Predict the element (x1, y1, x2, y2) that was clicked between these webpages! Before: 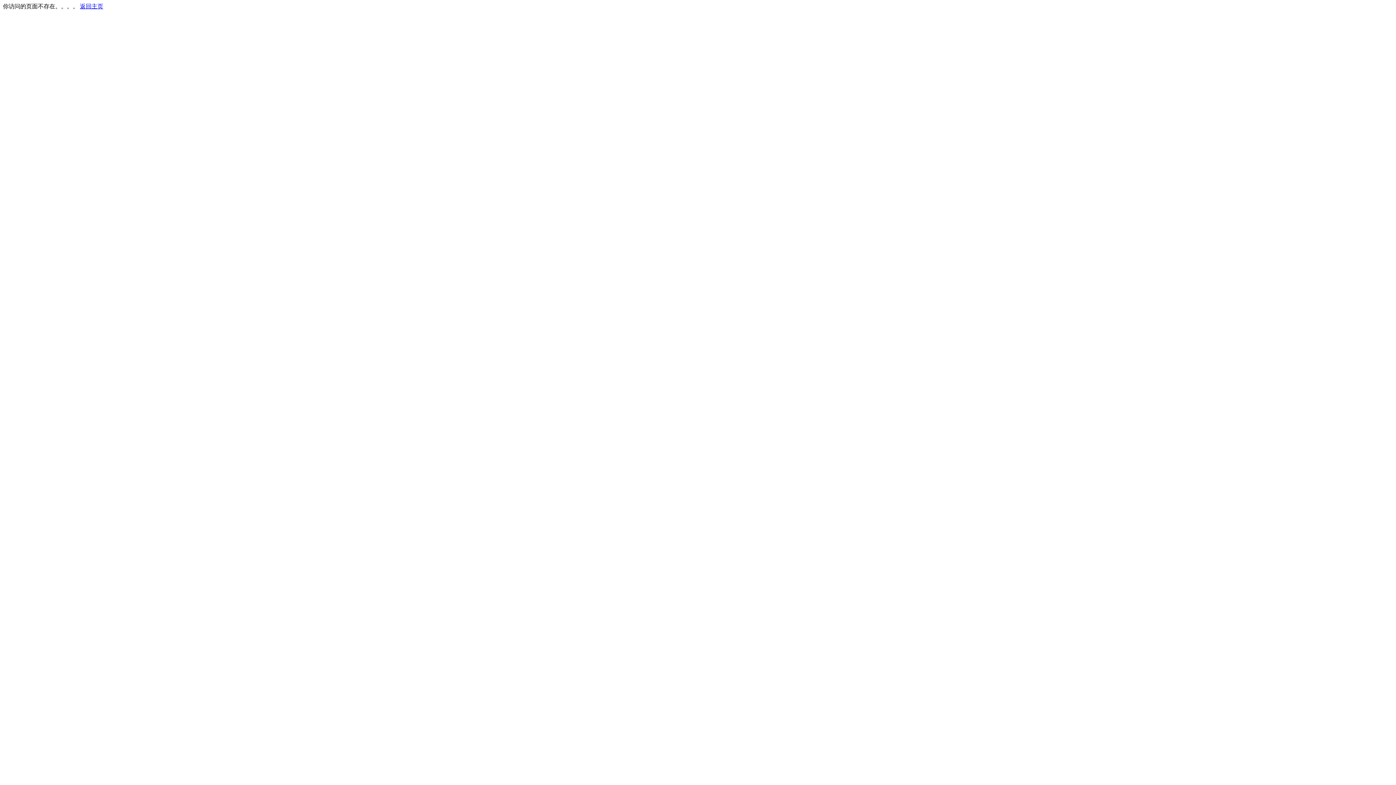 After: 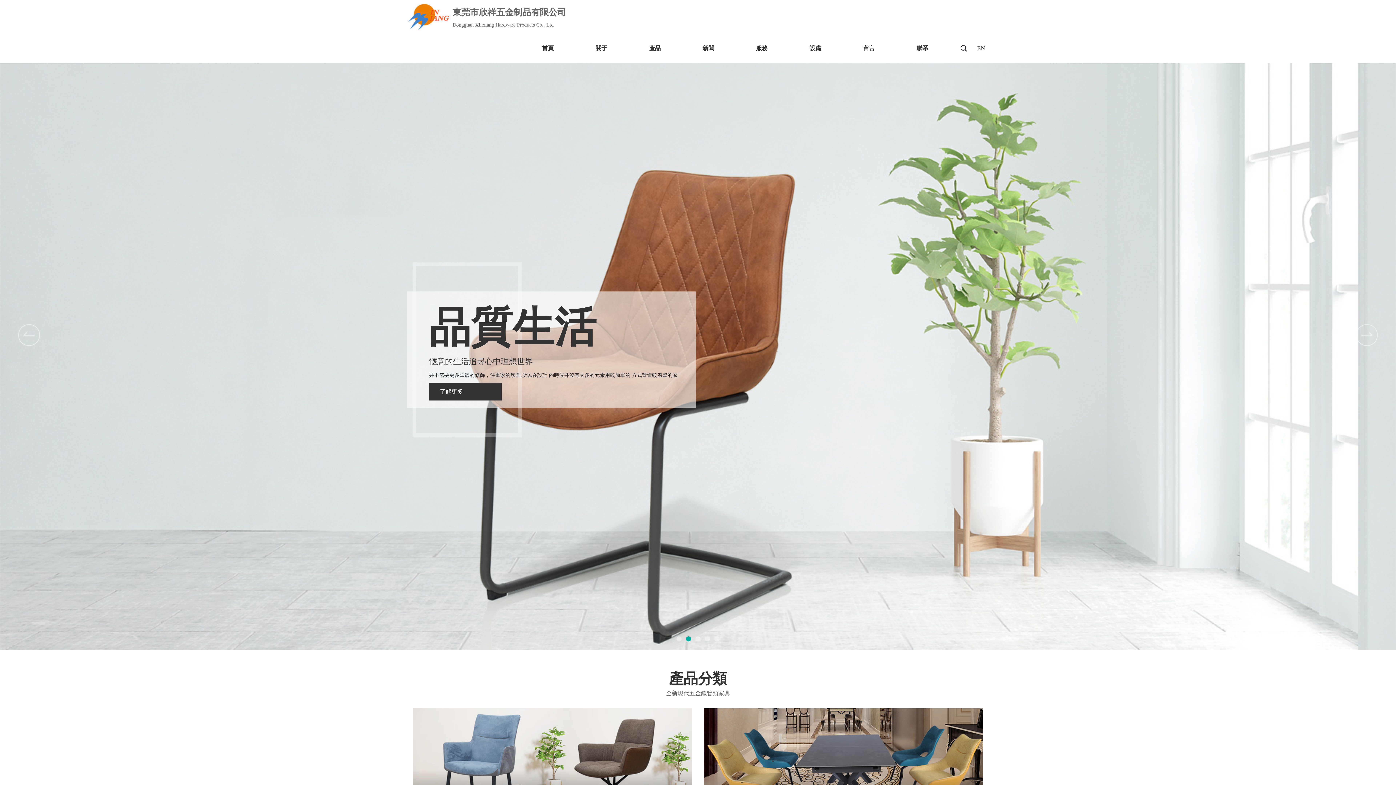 Action: bbox: (80, 3, 103, 9) label: 返回主页